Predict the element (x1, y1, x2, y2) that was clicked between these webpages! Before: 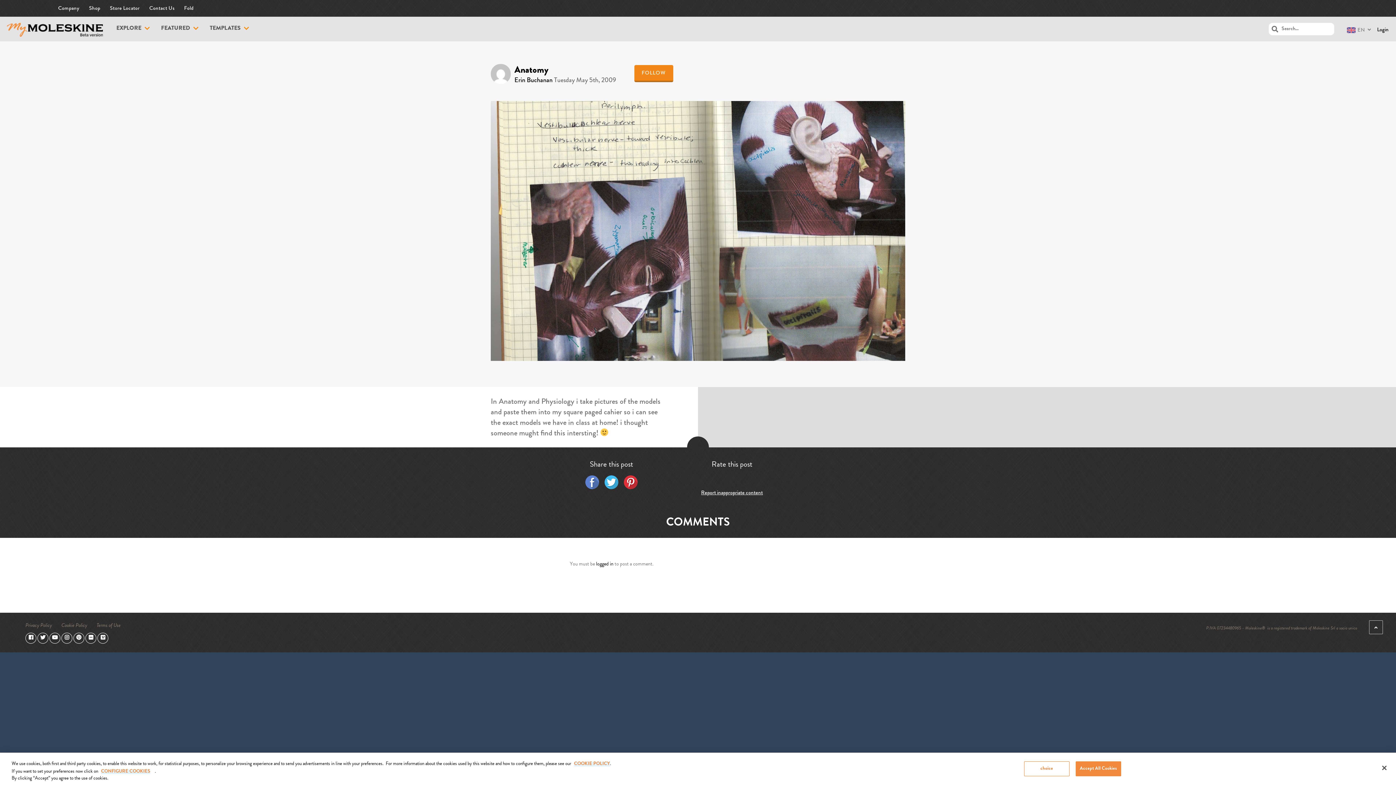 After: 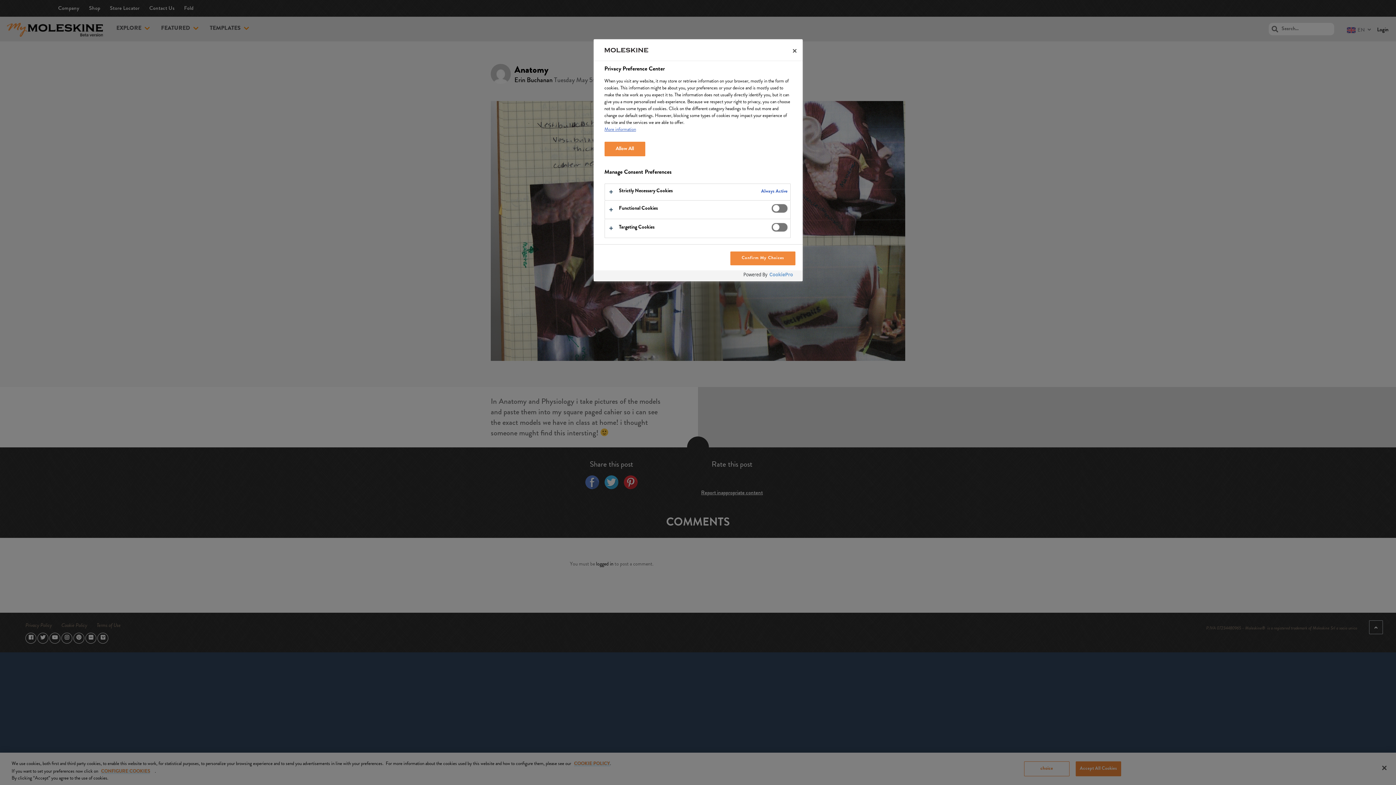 Action: label: choice bbox: (1024, 761, 1069, 776)